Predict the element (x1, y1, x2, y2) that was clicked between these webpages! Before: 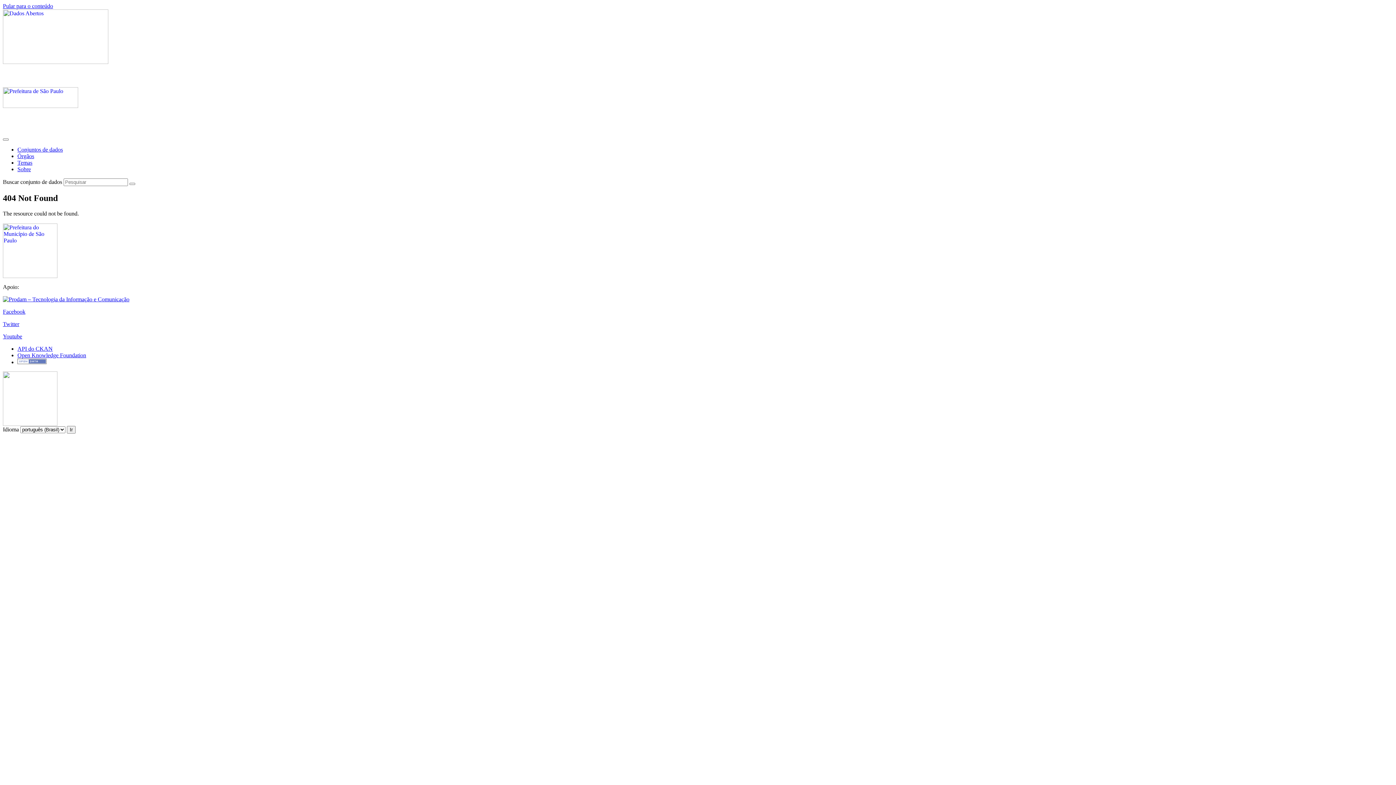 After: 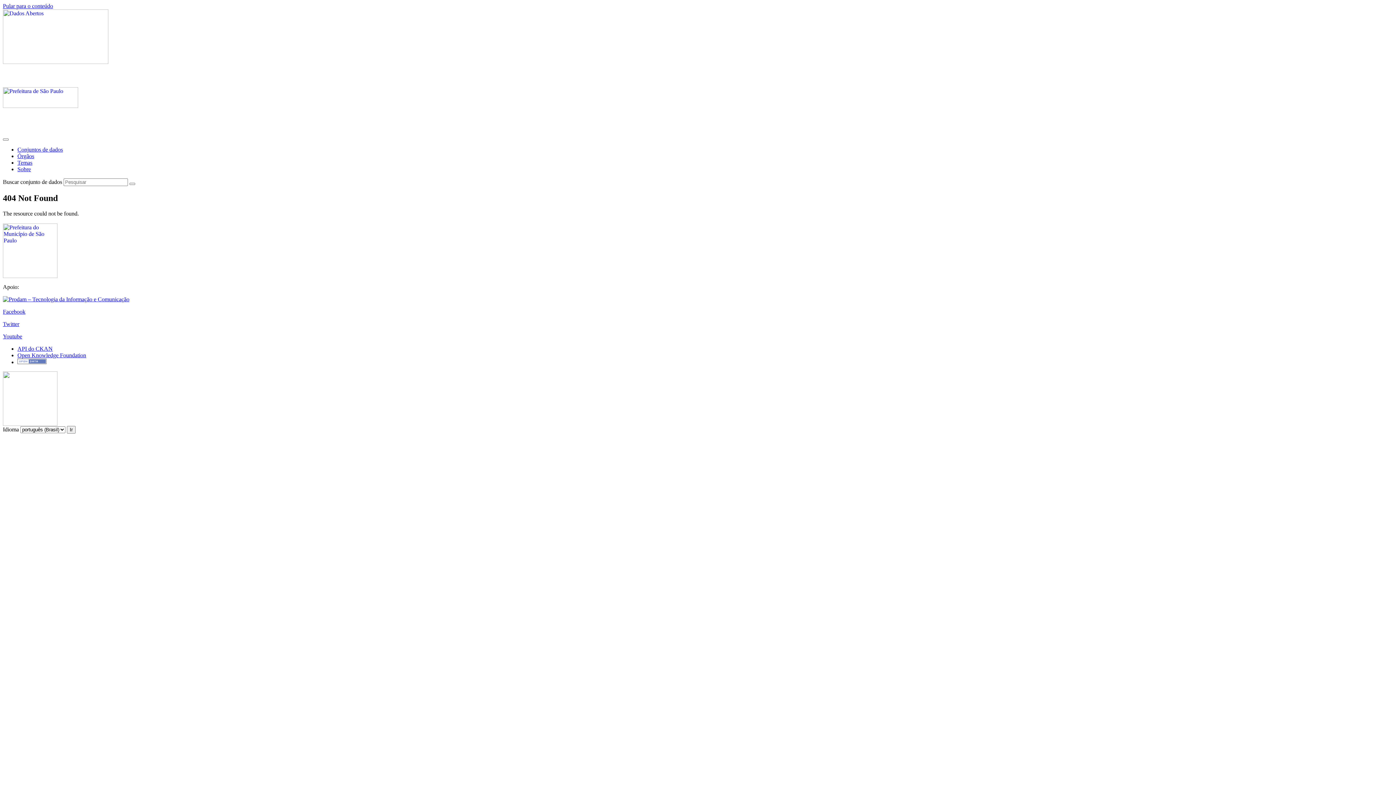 Action: bbox: (2, 273, 57, 279)